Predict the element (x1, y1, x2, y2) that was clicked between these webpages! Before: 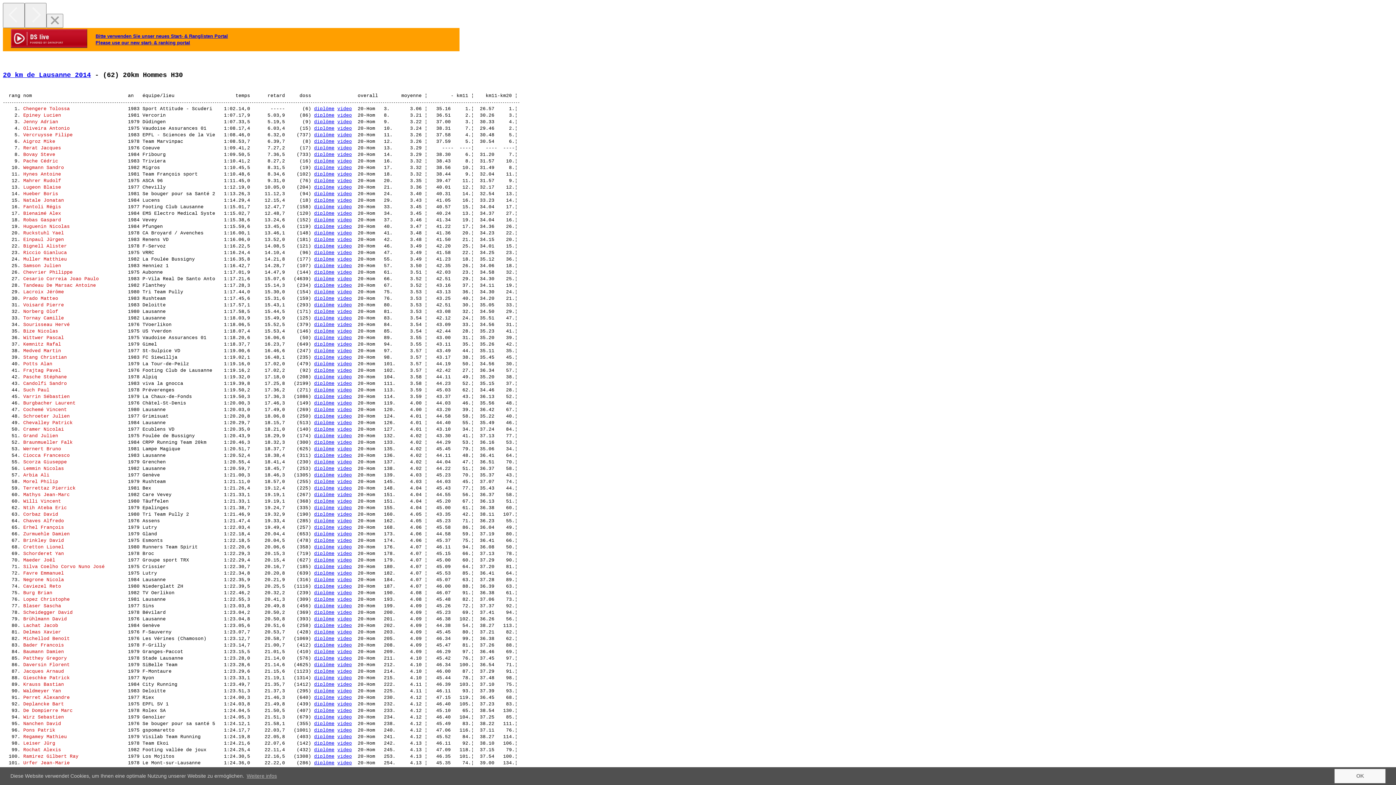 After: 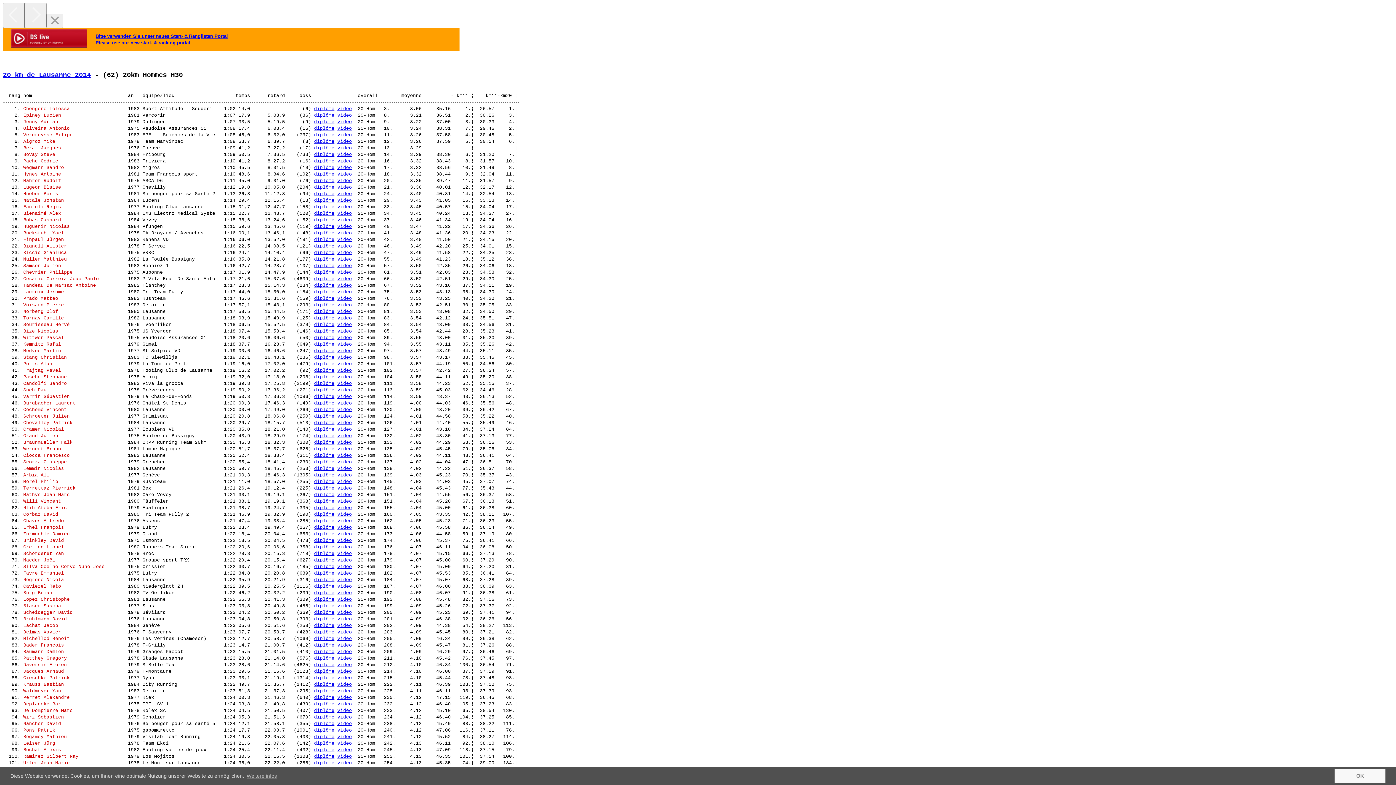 Action: bbox: (337, 112, 352, 118) label: video